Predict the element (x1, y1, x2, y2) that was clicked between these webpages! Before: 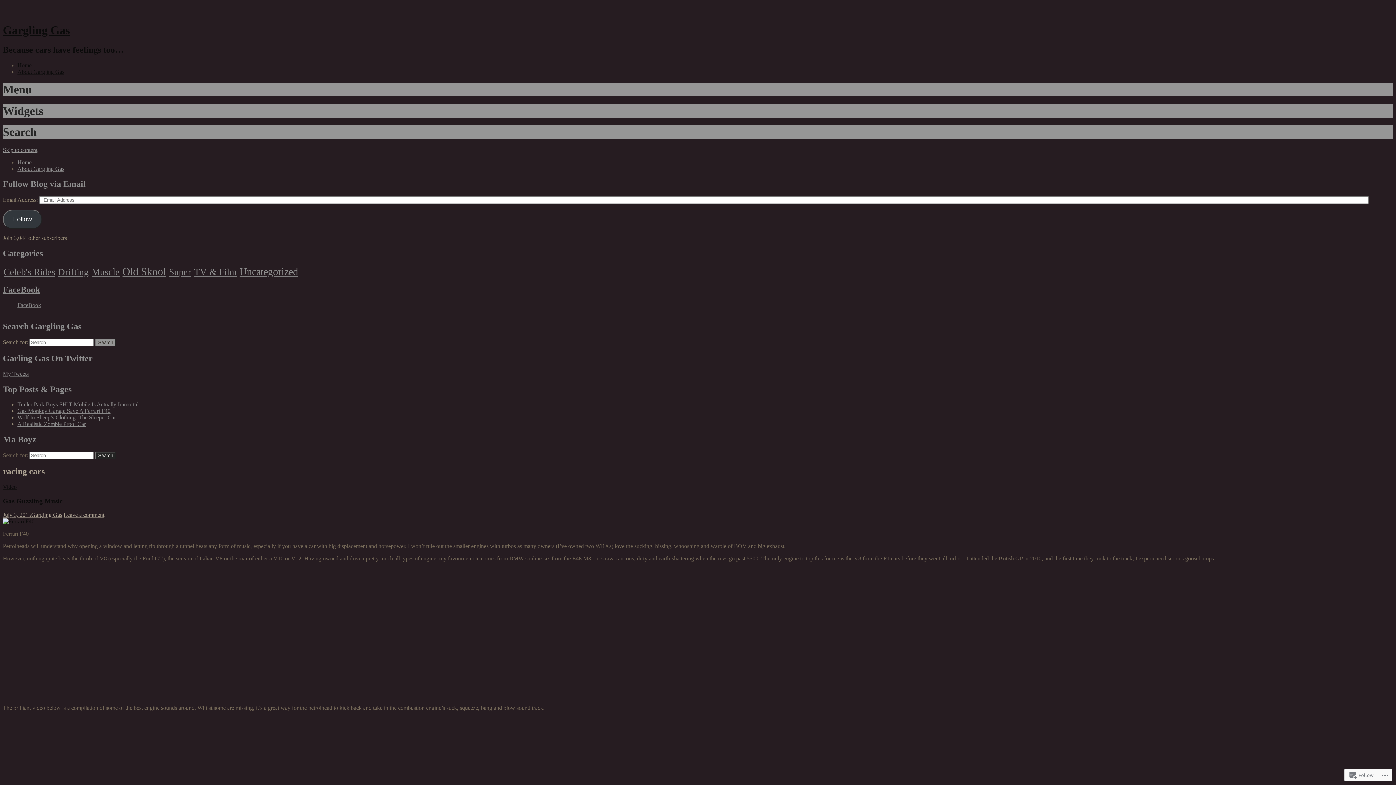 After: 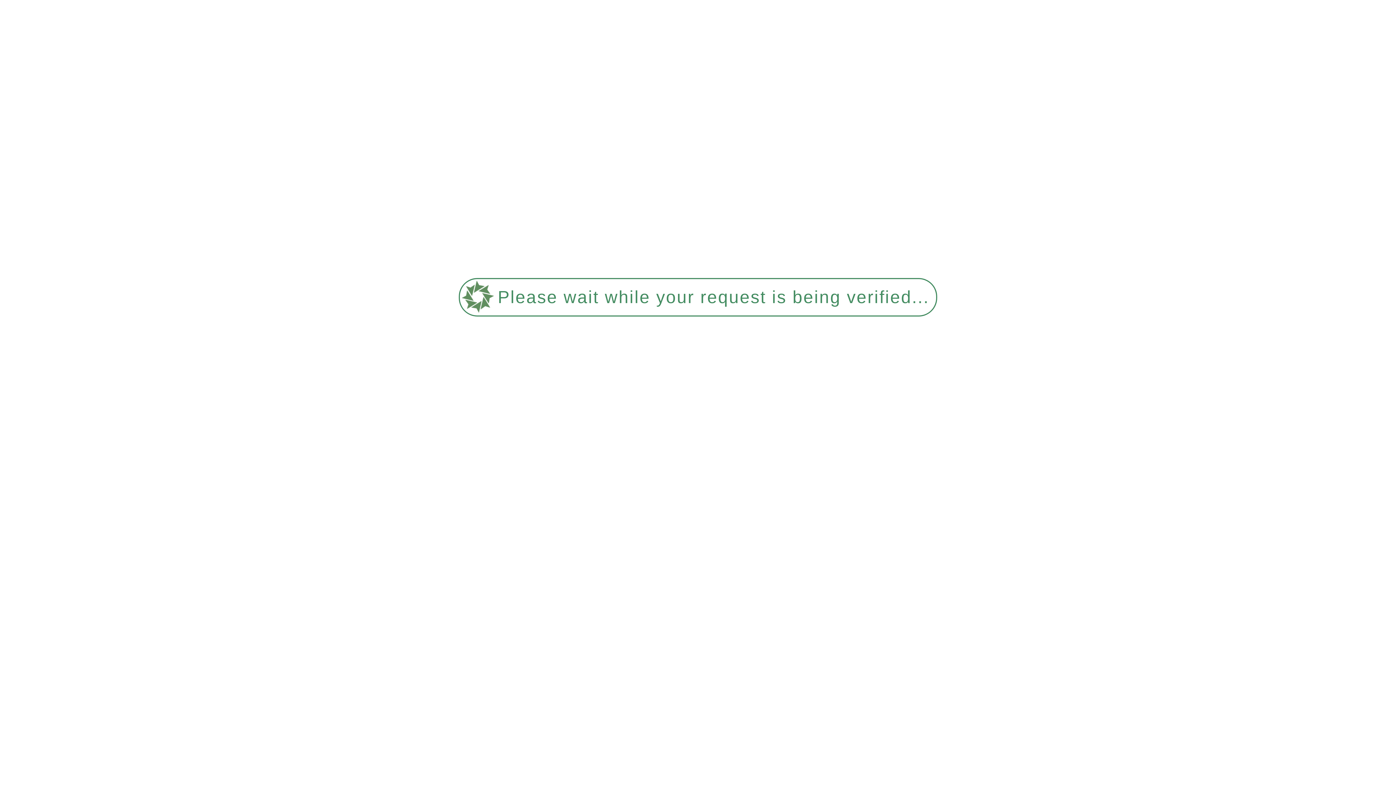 Action: bbox: (17, 421, 85, 427) label: A Realistic Zombie Proof Car